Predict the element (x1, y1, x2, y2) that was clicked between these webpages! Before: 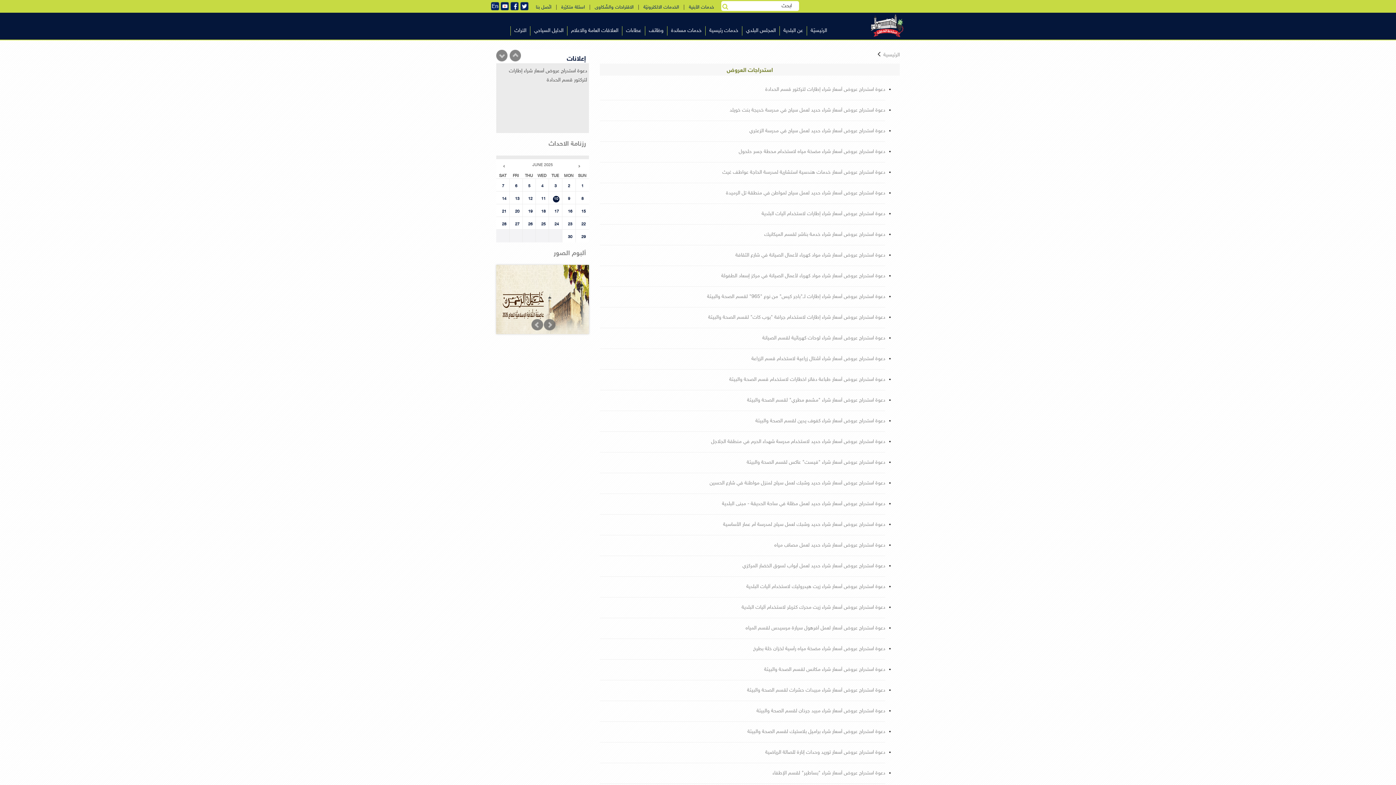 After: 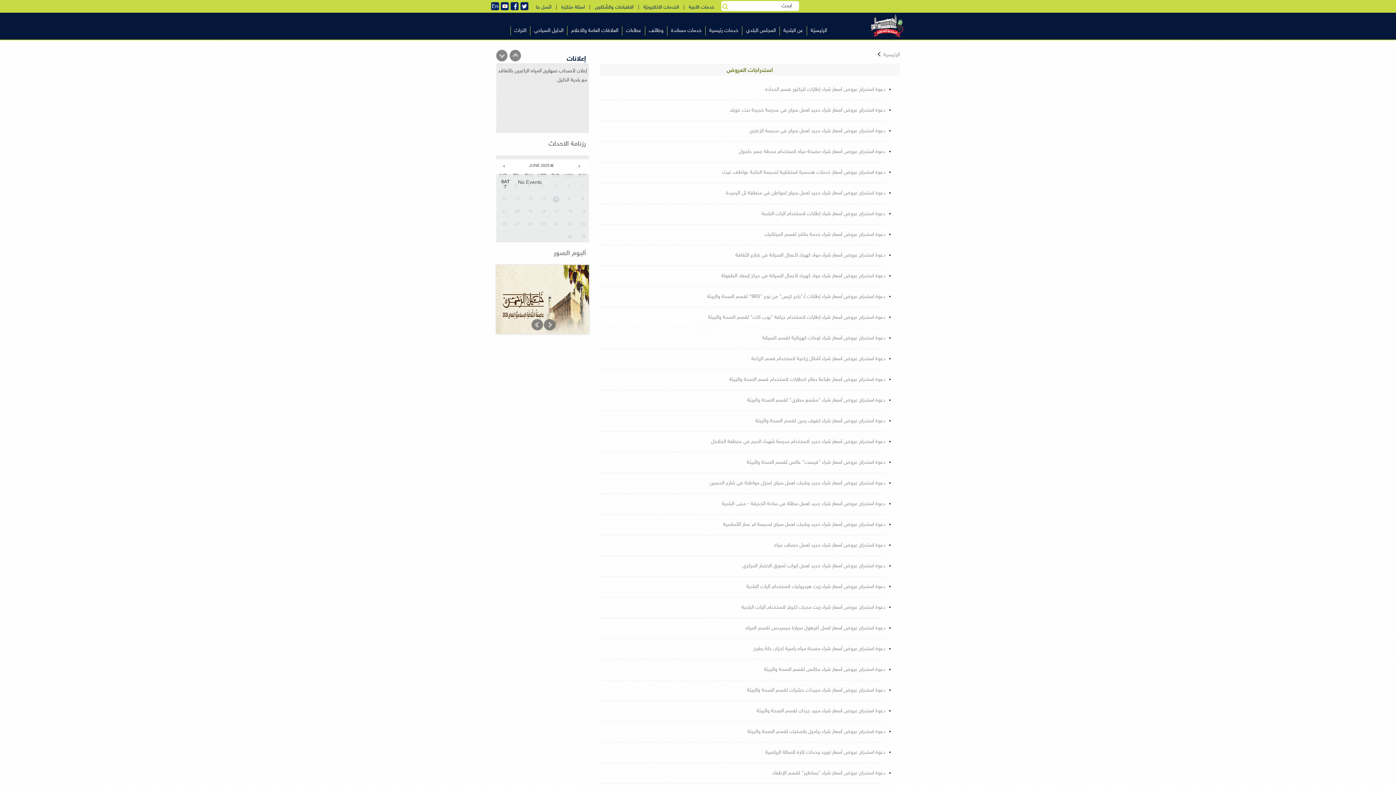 Action: label: 7 bbox: (496, 178, 509, 191)